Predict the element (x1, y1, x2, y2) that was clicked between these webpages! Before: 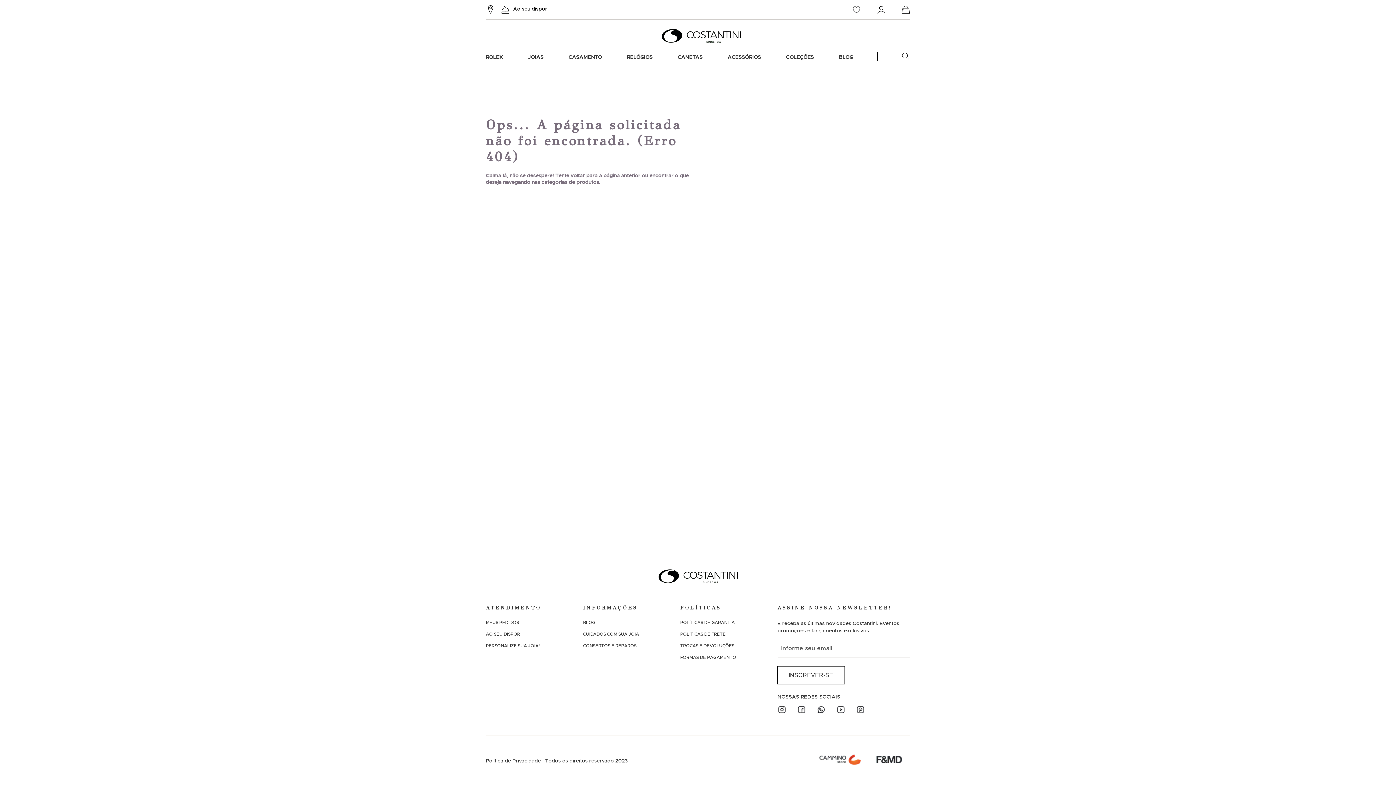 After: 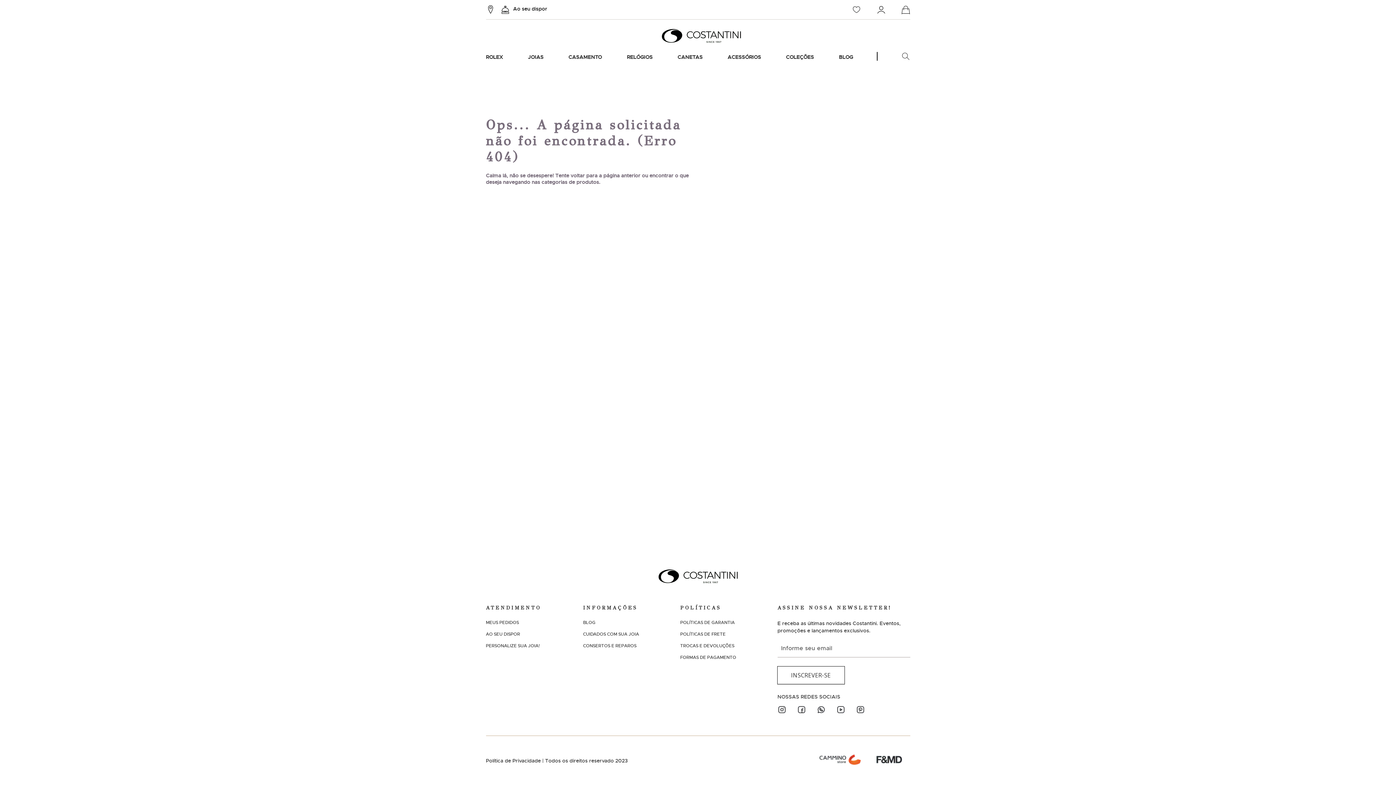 Action: bbox: (486, 5, 495, 14)